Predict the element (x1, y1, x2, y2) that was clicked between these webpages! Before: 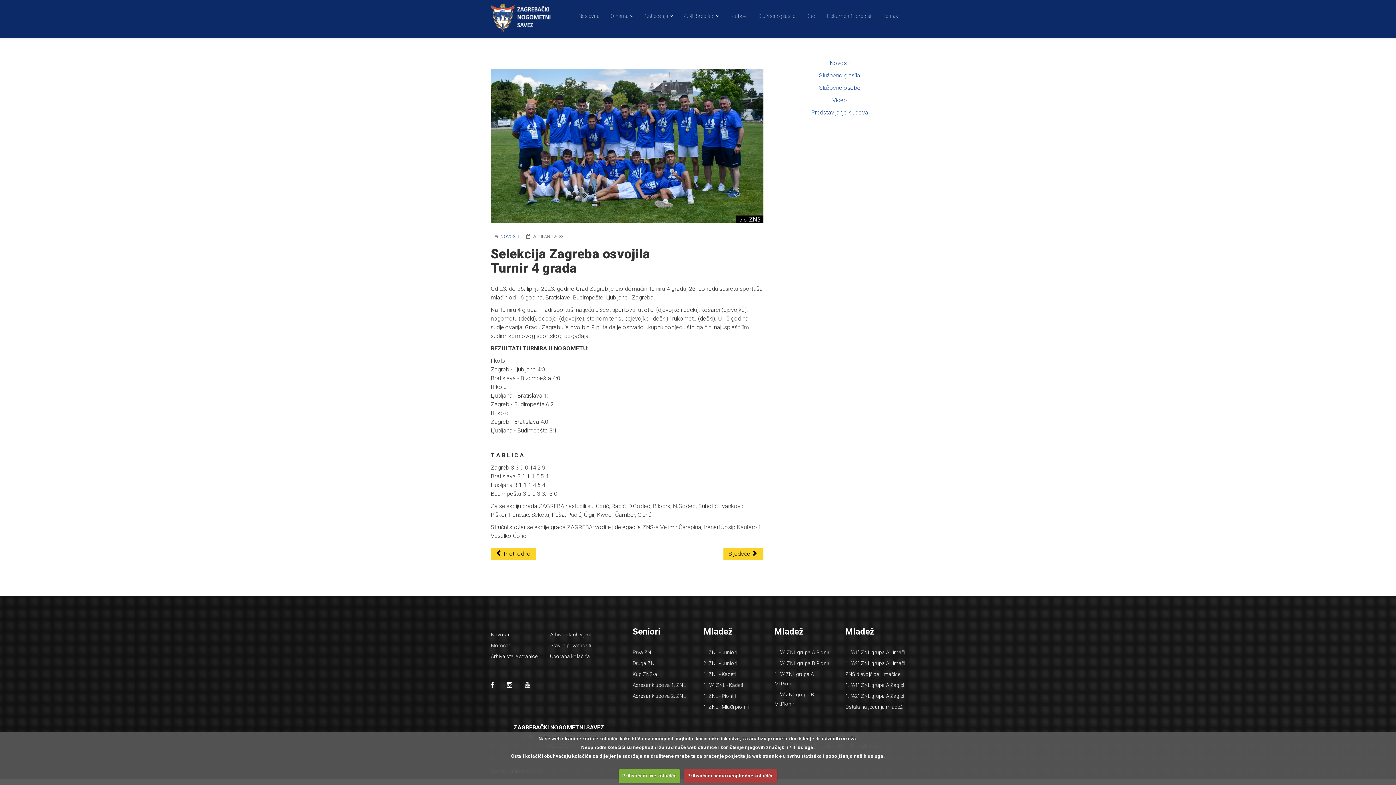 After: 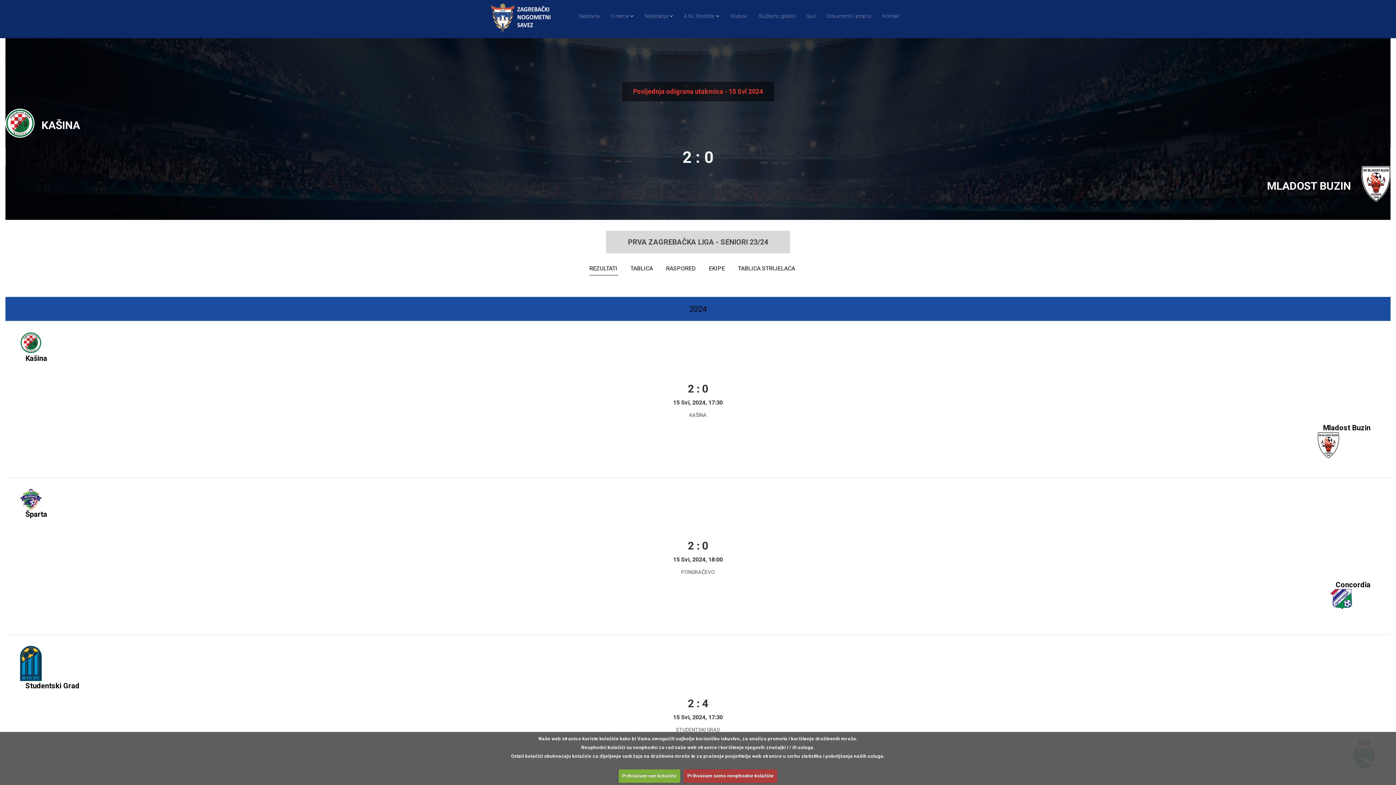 Action: label: Prva ZNL bbox: (632, 647, 653, 658)